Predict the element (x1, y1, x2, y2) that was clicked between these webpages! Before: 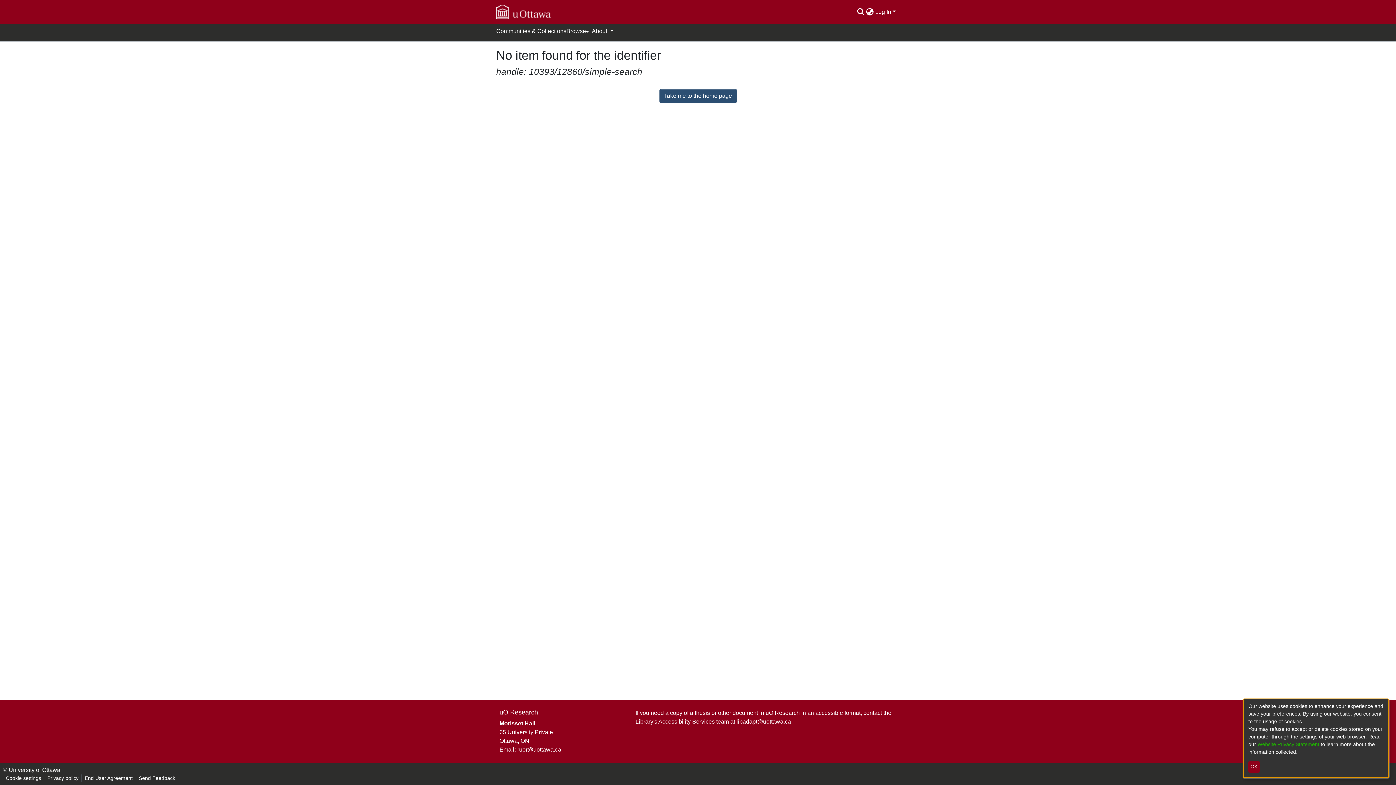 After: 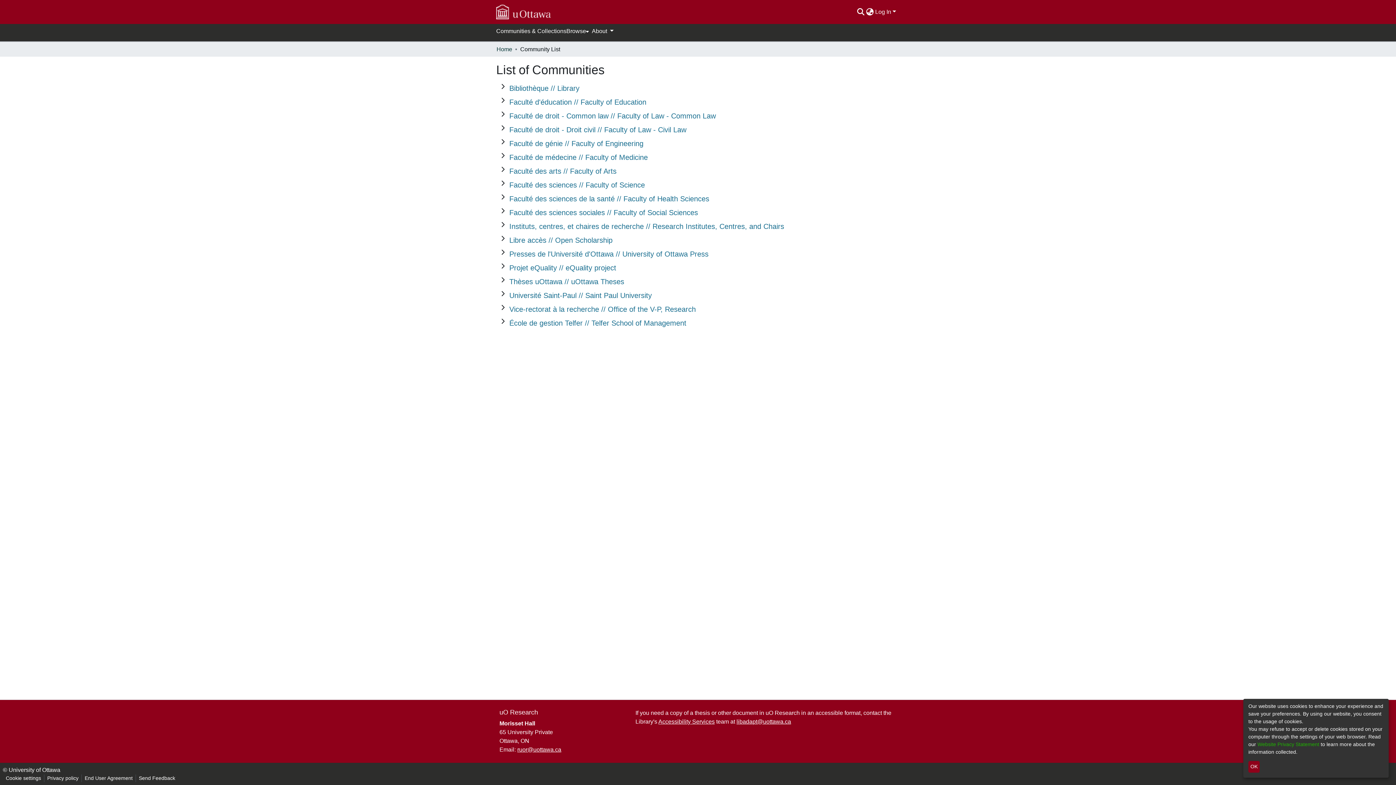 Action: label: Communities & Collections bbox: (496, 26, 566, 35)